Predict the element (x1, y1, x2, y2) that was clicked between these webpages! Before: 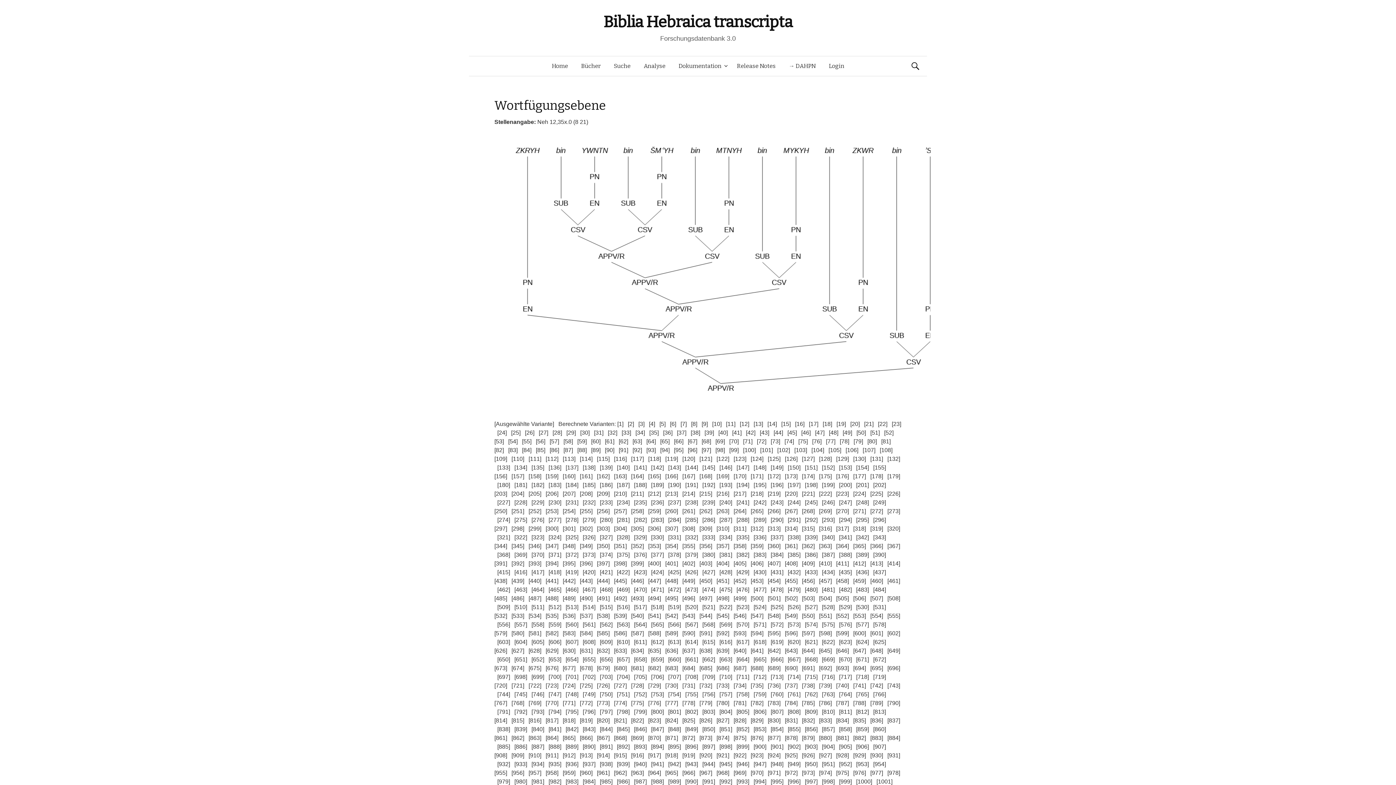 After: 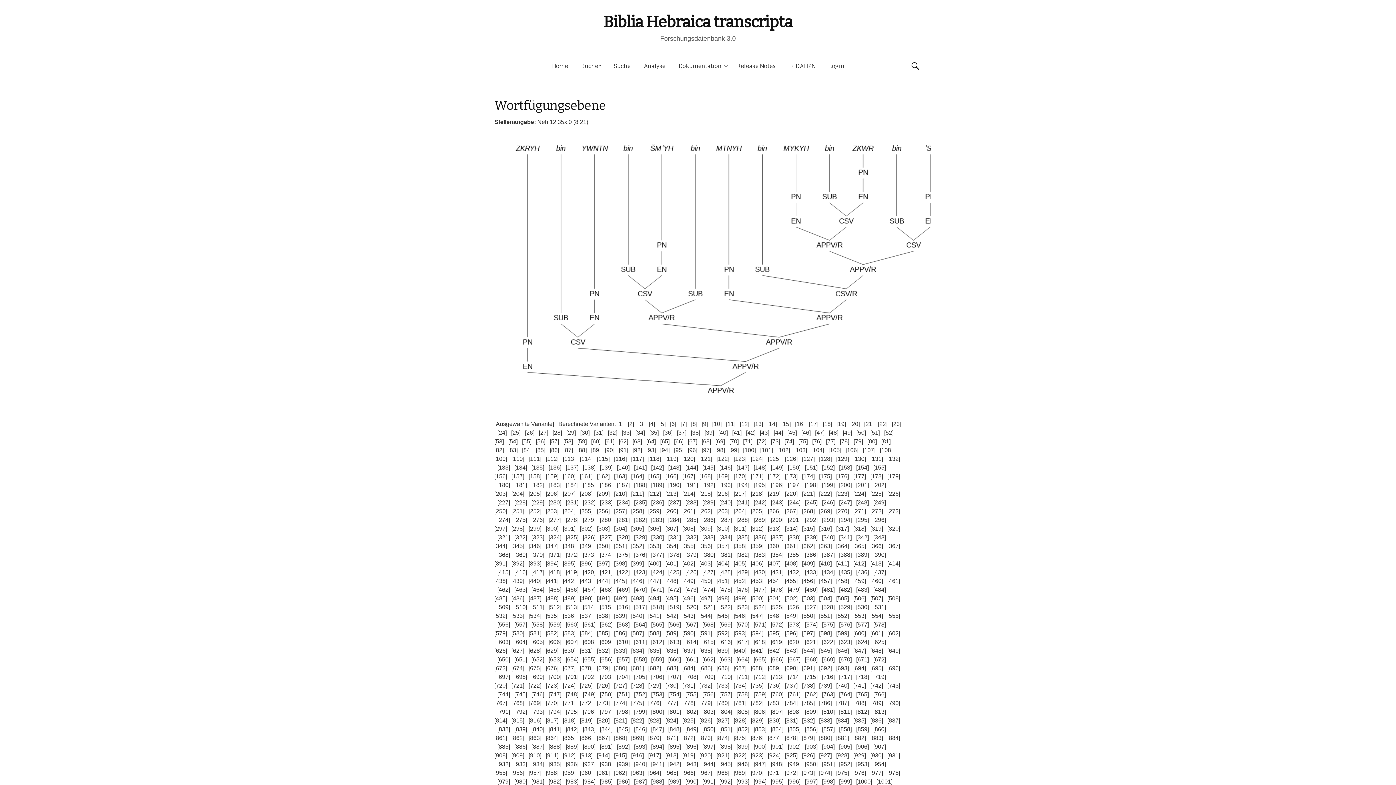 Action: label: [863] bbox: (528, 735, 541, 741)